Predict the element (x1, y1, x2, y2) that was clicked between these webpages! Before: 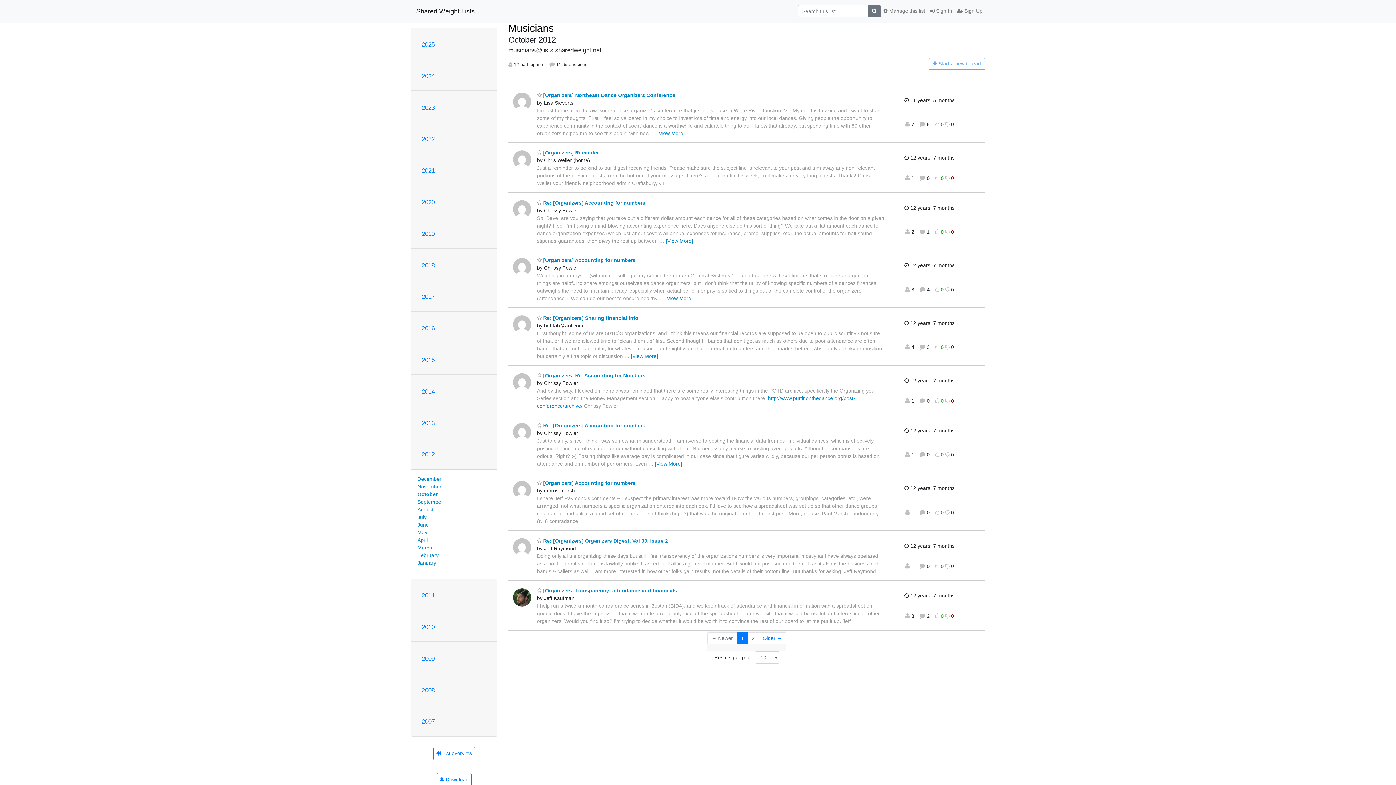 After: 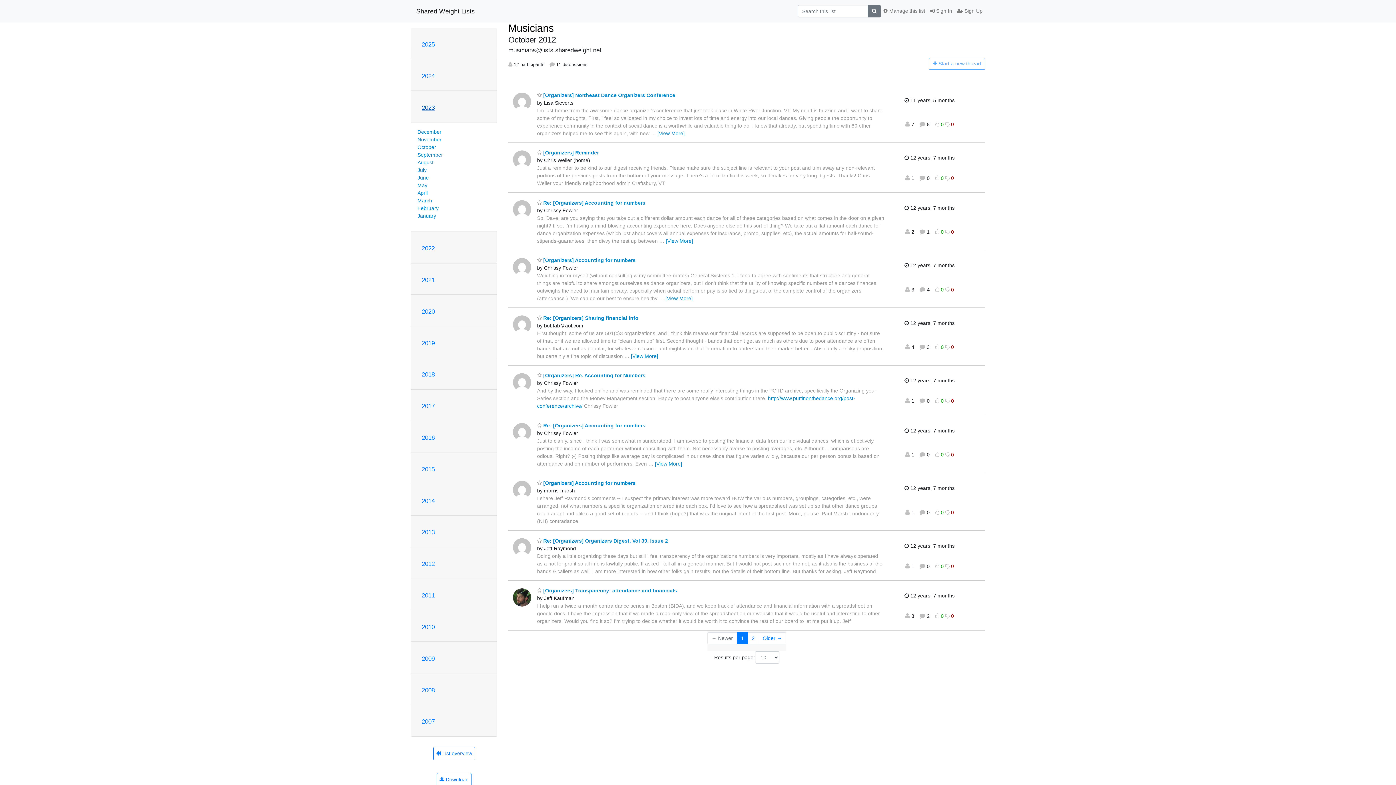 Action: label: 2023 bbox: (421, 104, 434, 111)